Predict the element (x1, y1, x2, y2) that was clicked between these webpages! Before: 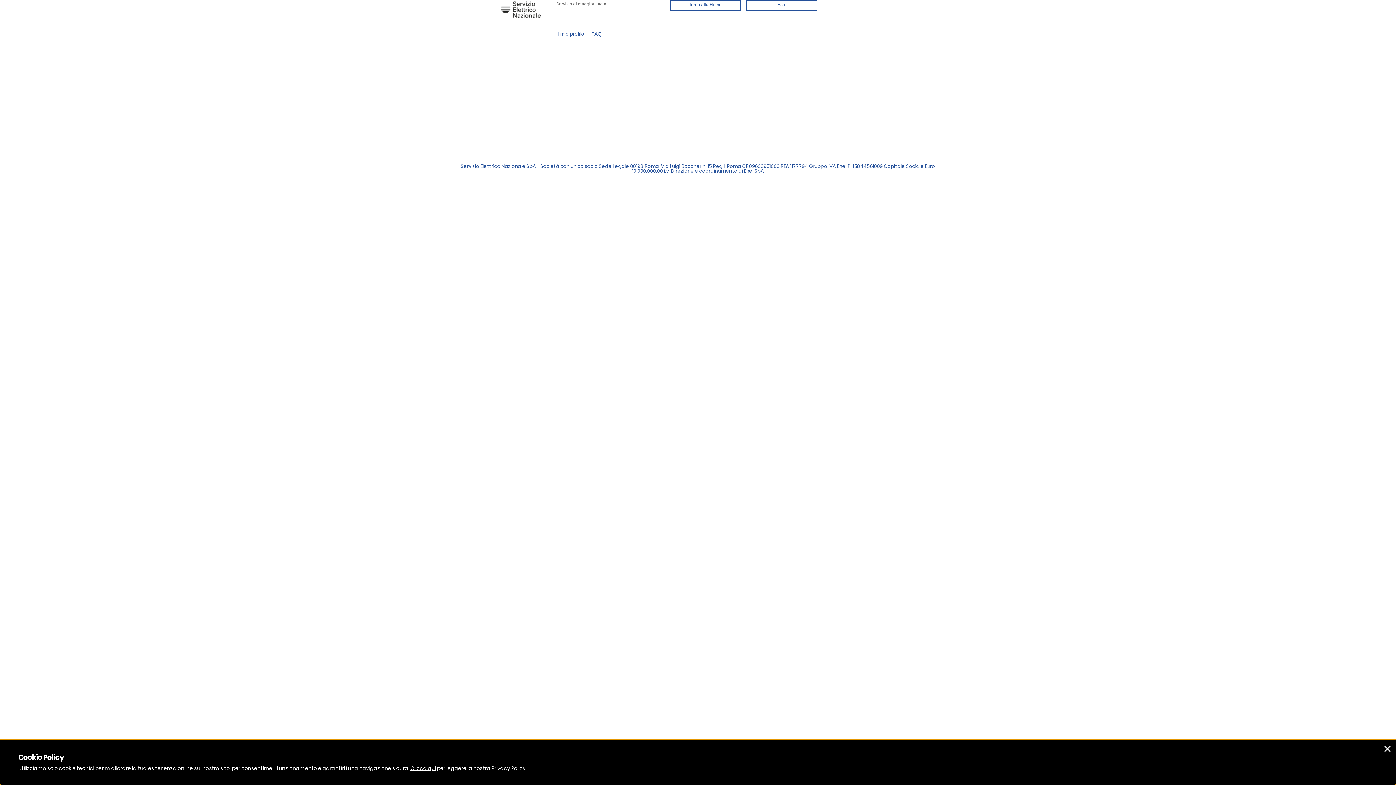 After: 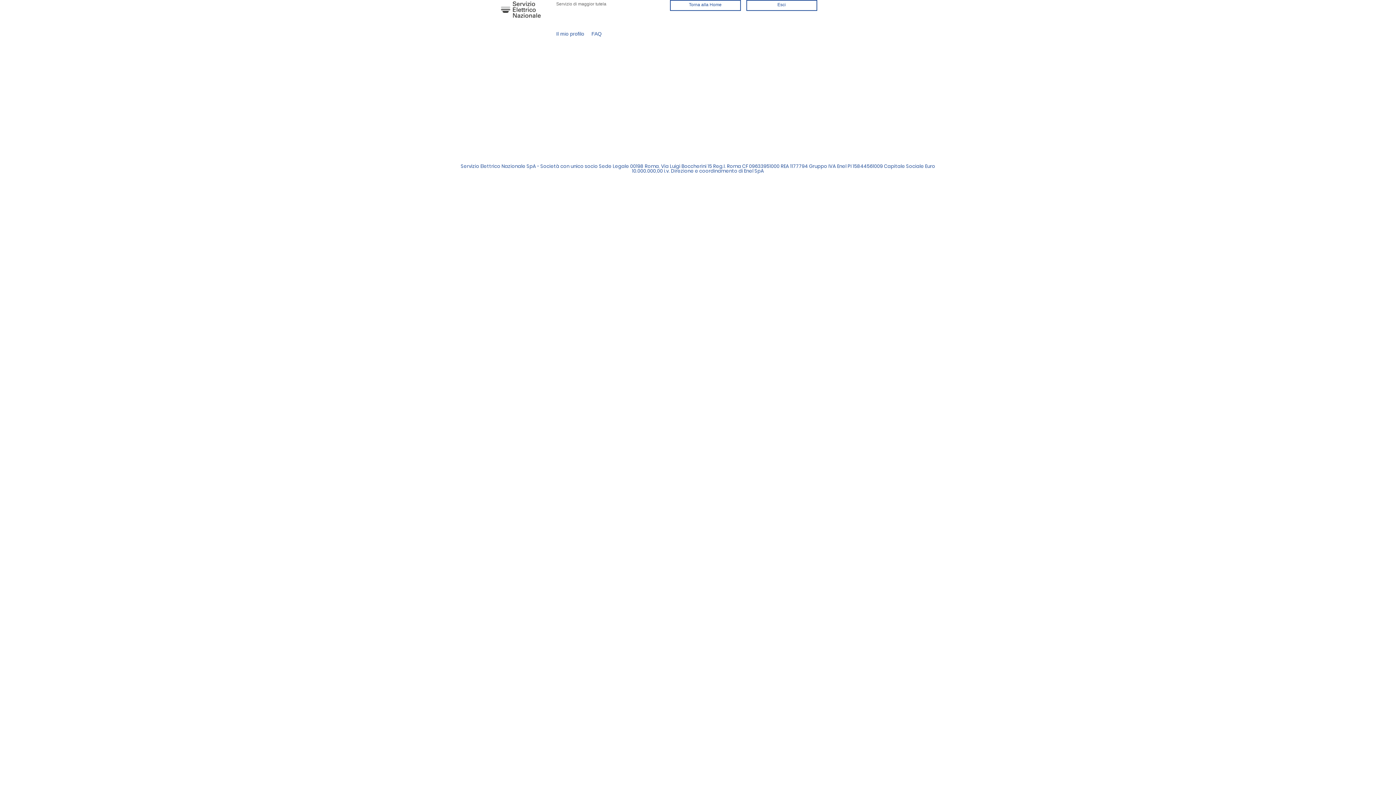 Action: label: Clicca qui bbox: (410, 765, 436, 772)